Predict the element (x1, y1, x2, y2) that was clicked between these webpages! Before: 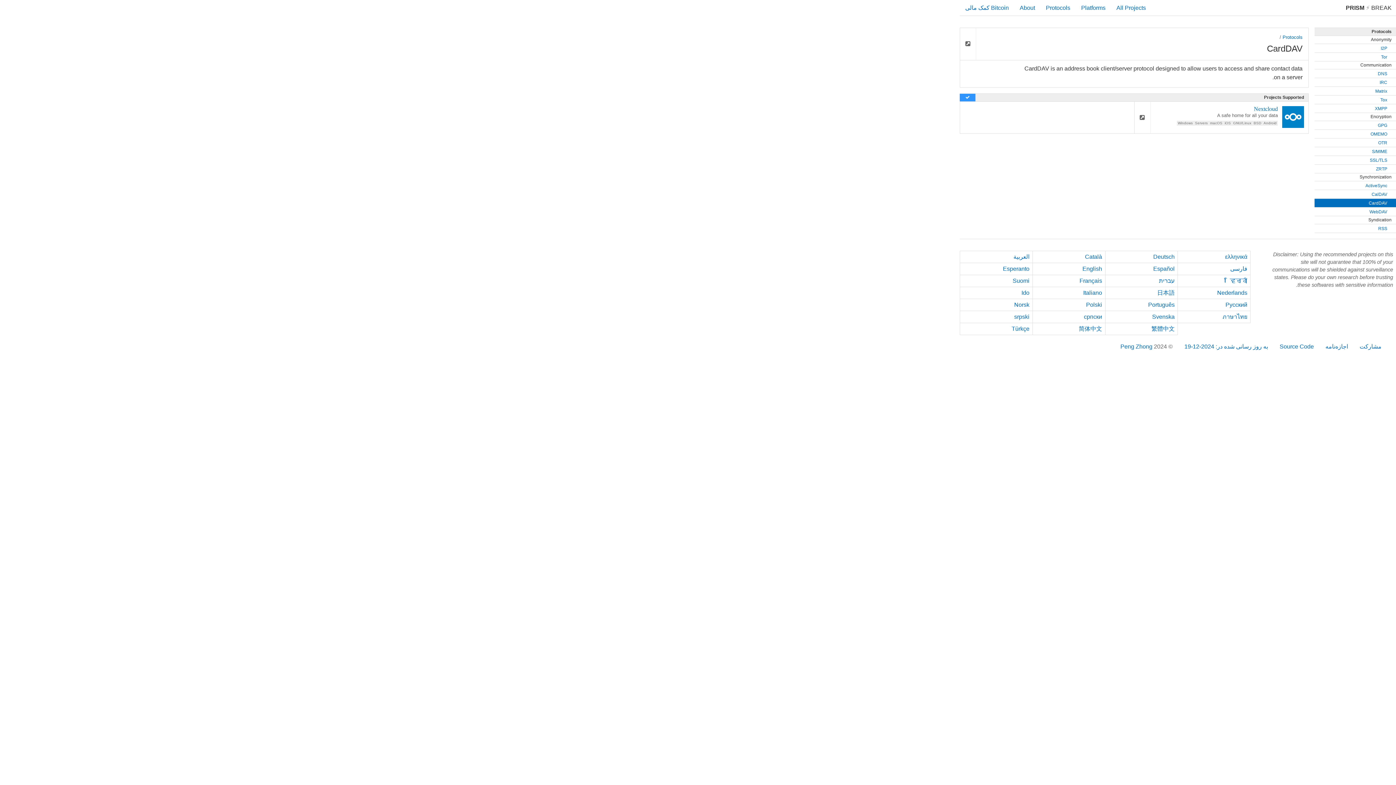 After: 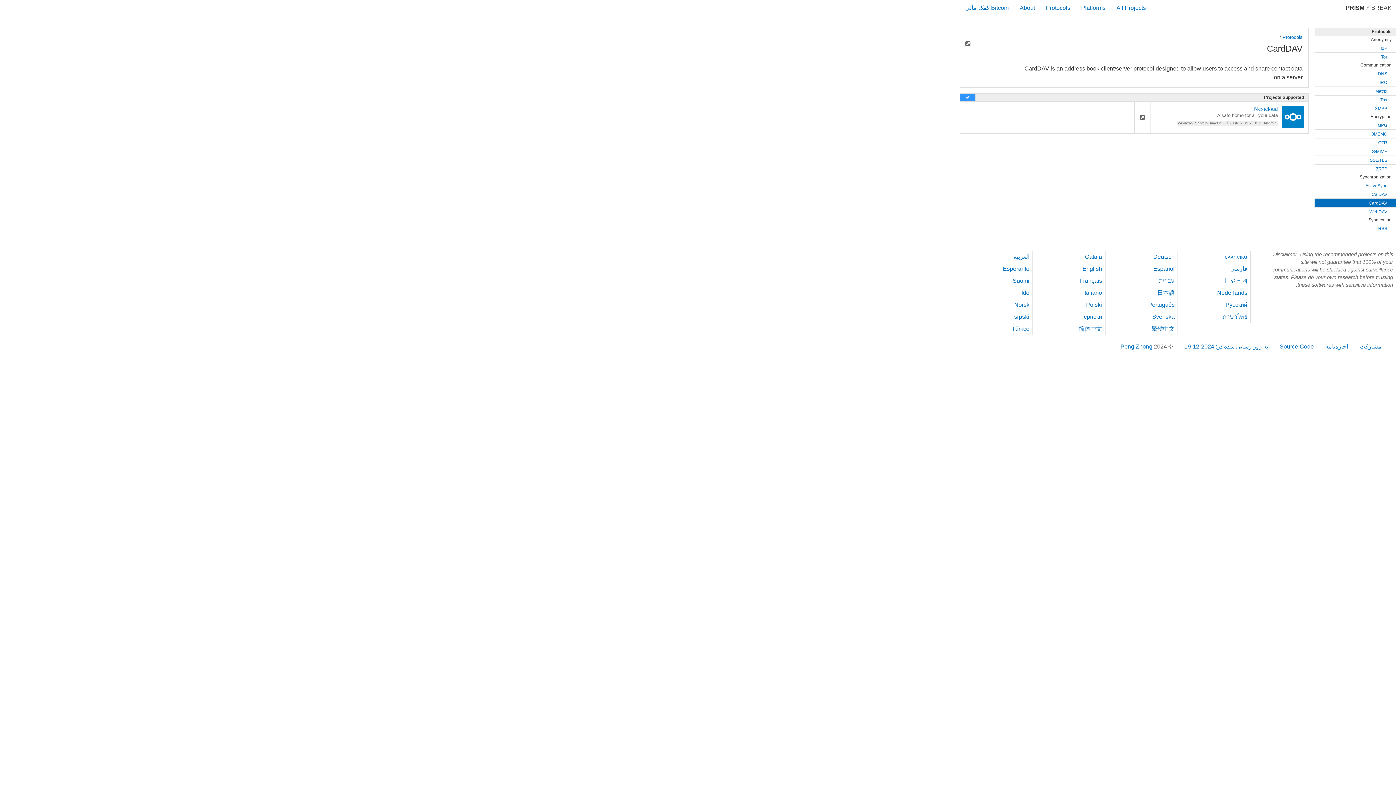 Action: label: فارسی bbox: (1178, 263, 1250, 274)